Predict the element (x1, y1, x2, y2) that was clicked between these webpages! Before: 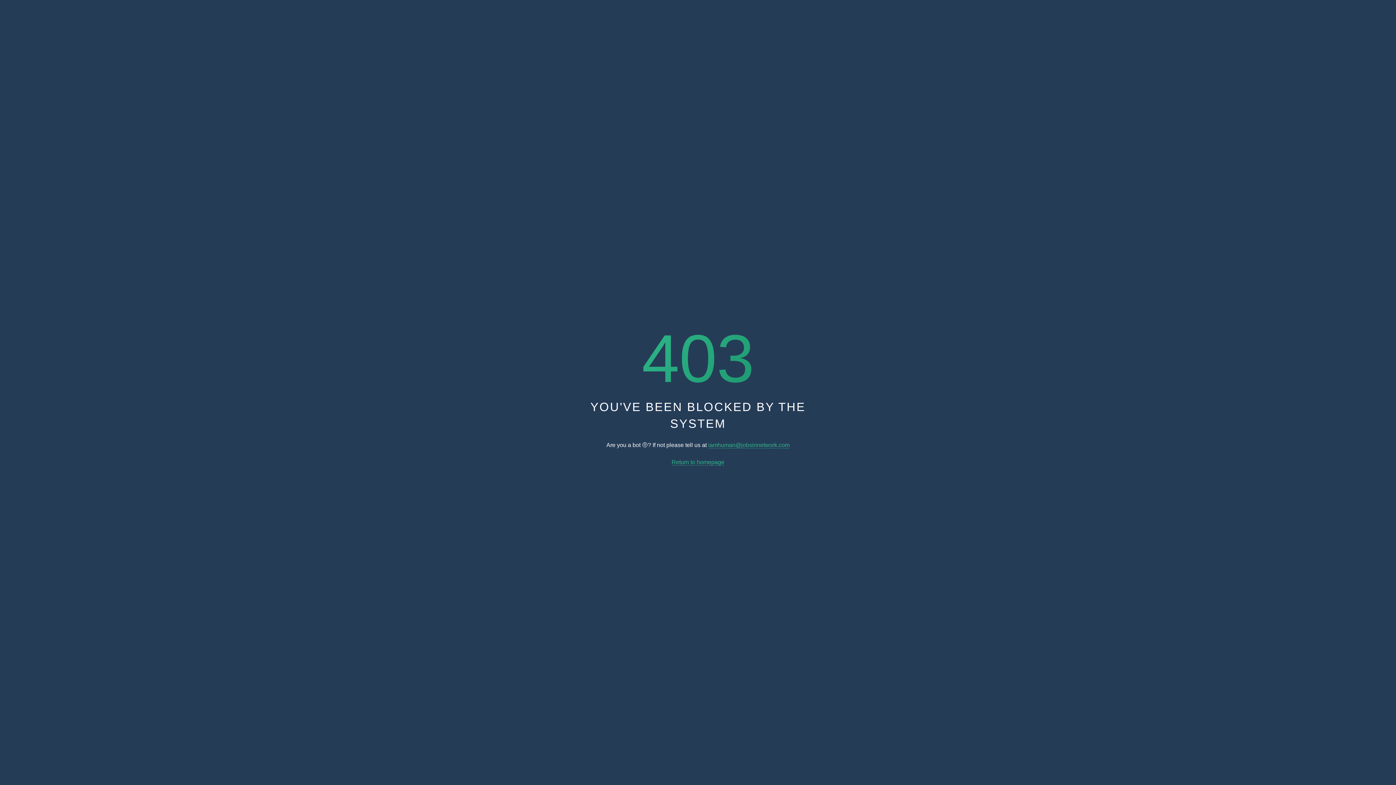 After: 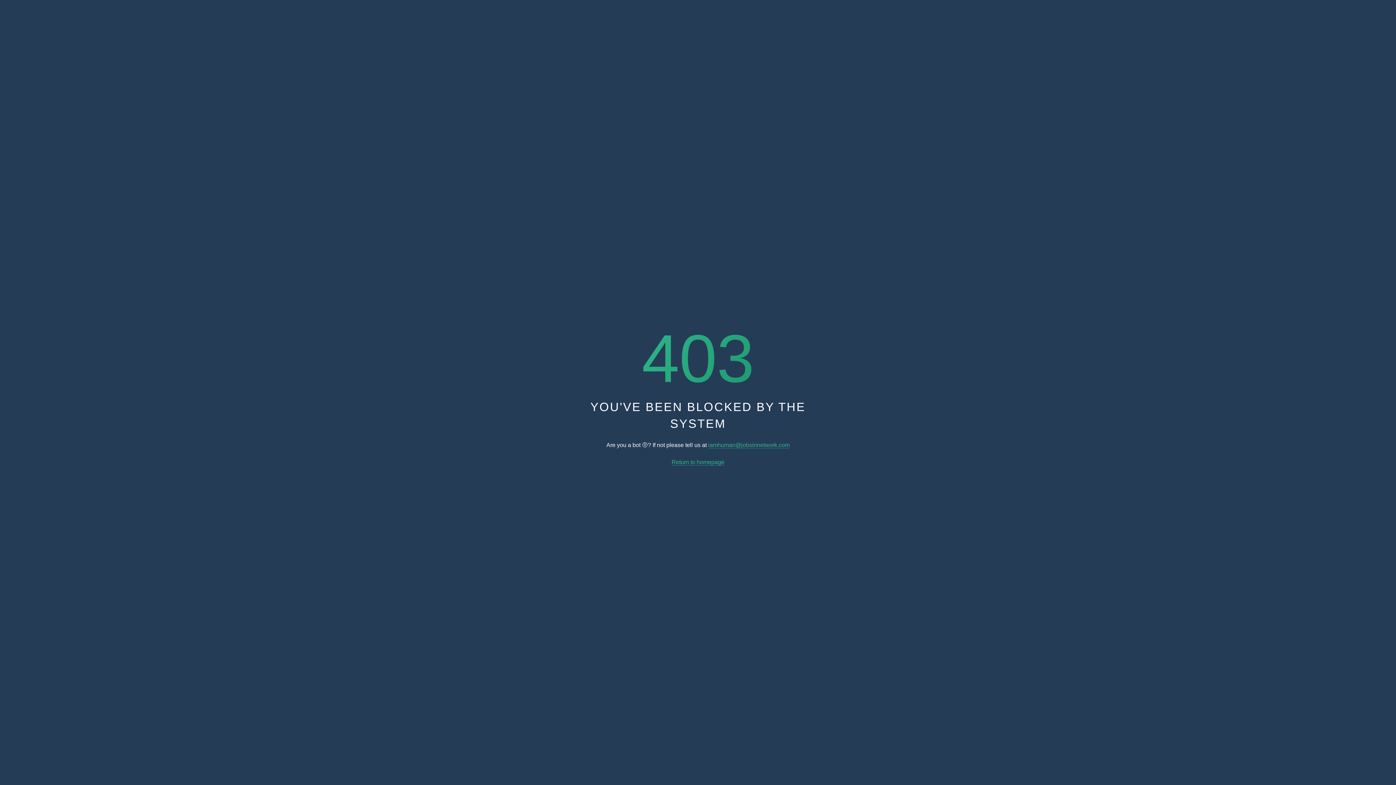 Action: label: Return to homepage bbox: (671, 459, 724, 465)